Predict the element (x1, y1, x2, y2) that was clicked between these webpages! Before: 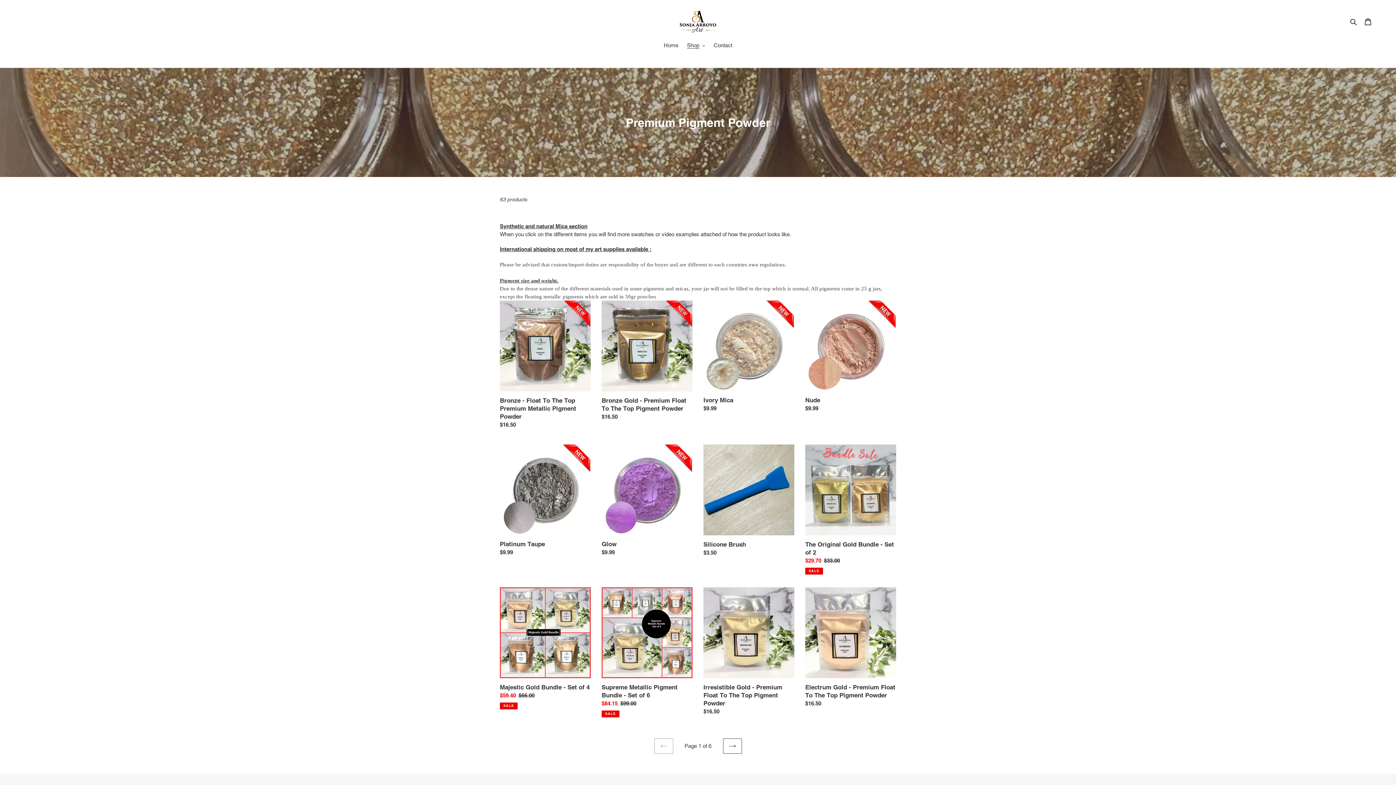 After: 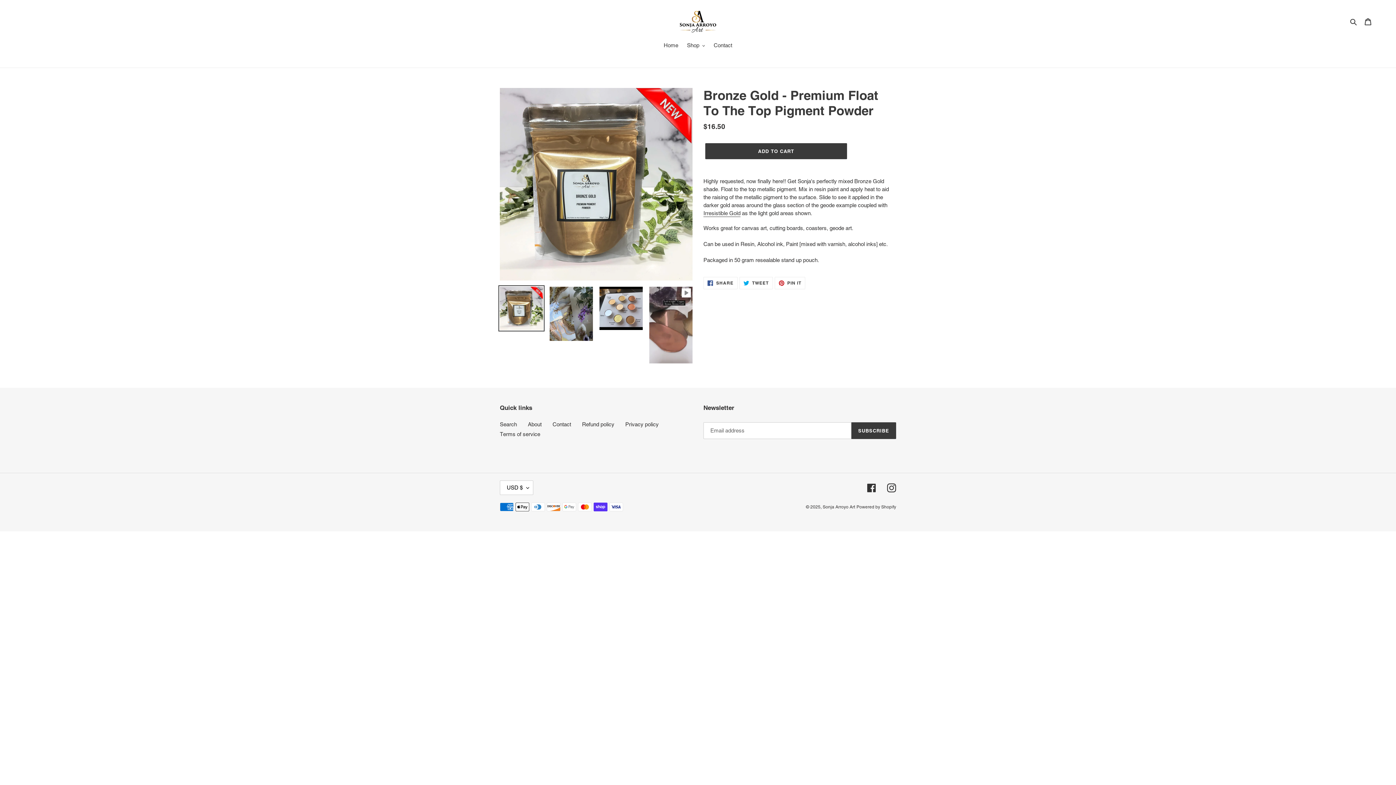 Action: label: Bronze Gold - Premium Float To The Top Pigment Powder bbox: (601, 300, 692, 423)